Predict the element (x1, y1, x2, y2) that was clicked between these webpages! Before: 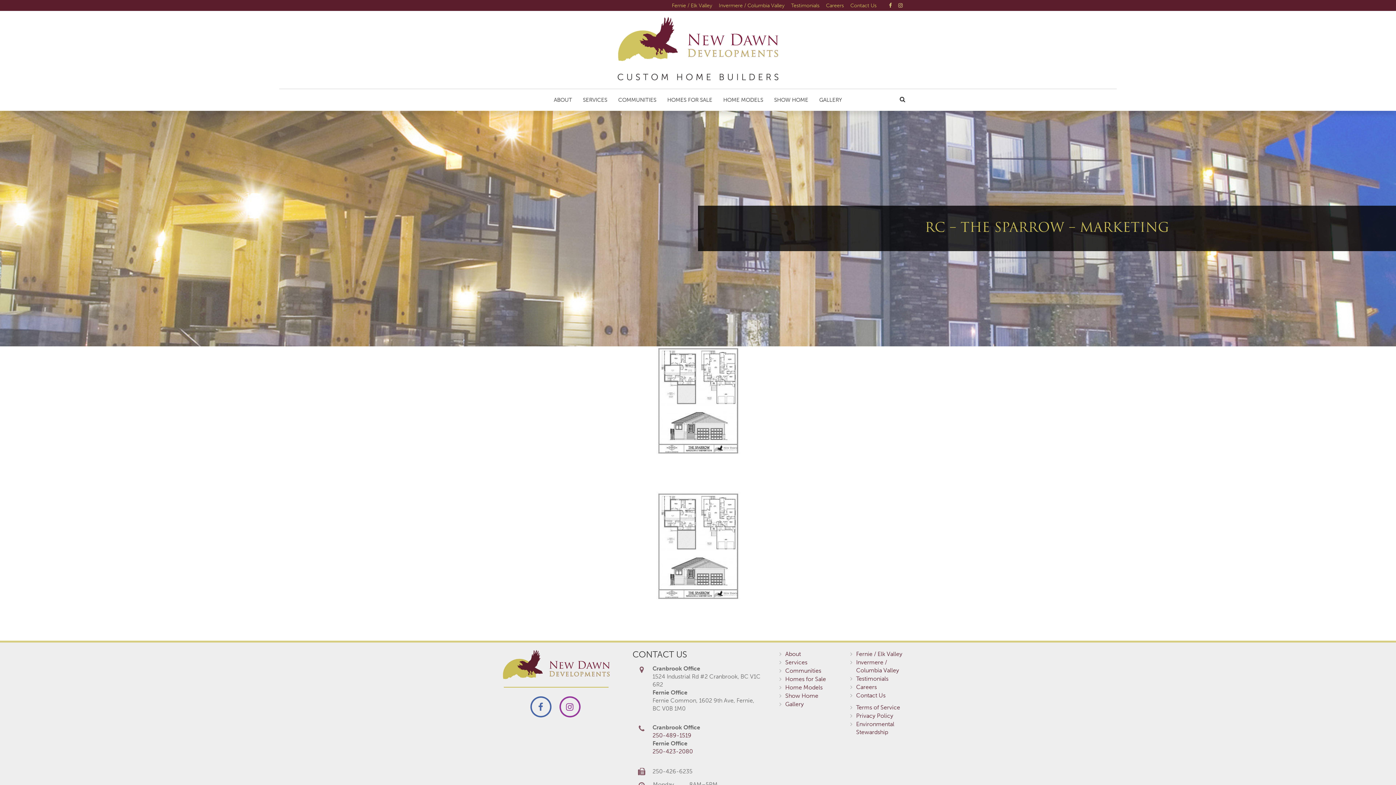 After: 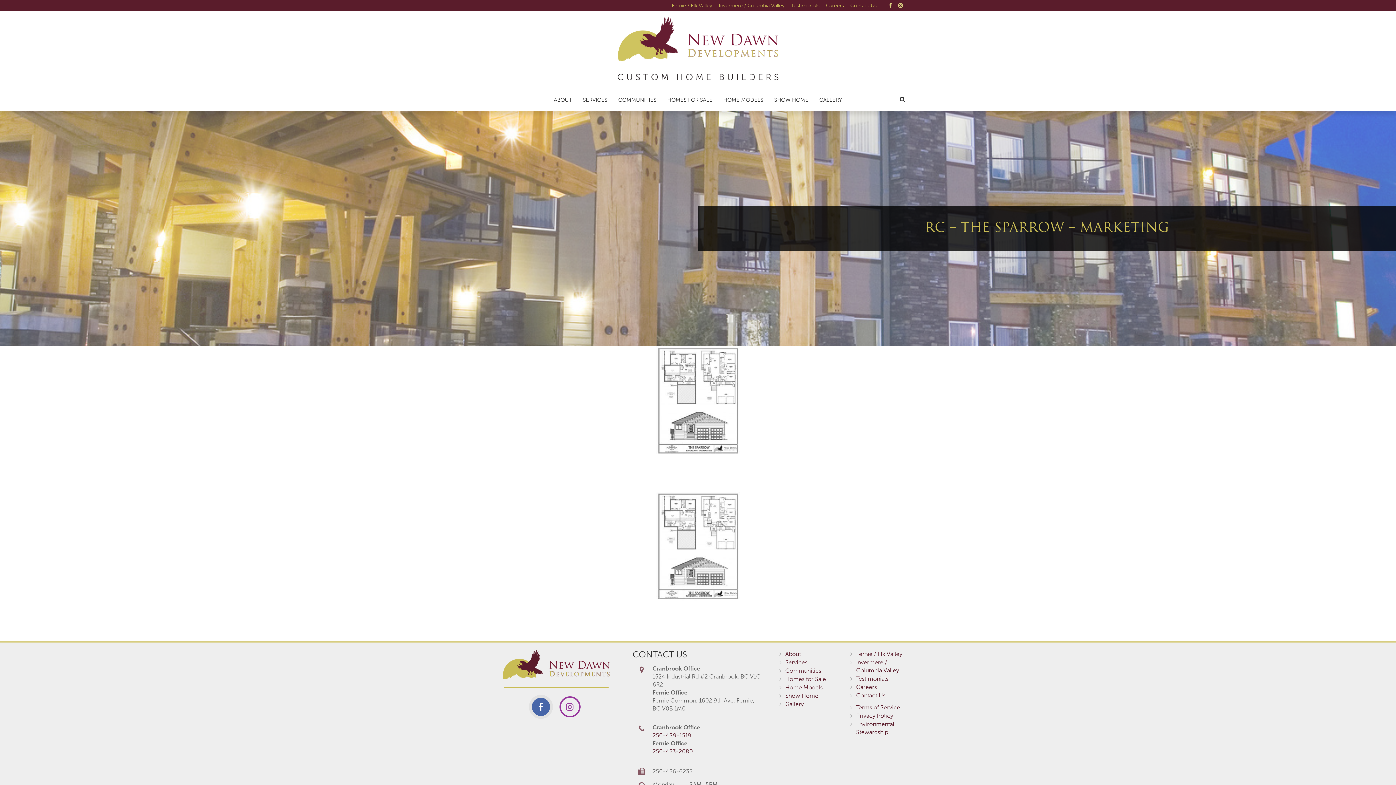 Action: bbox: (531, 698, 550, 718)